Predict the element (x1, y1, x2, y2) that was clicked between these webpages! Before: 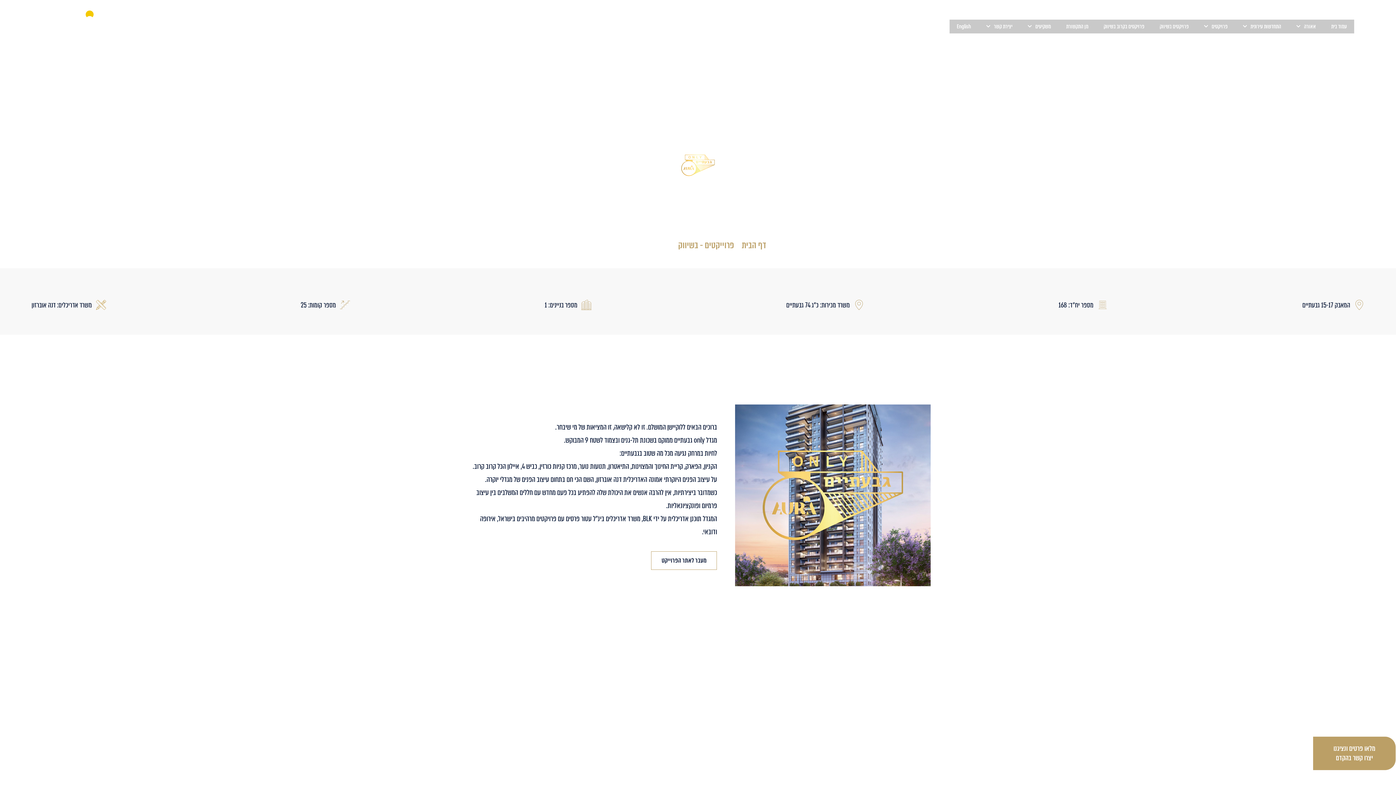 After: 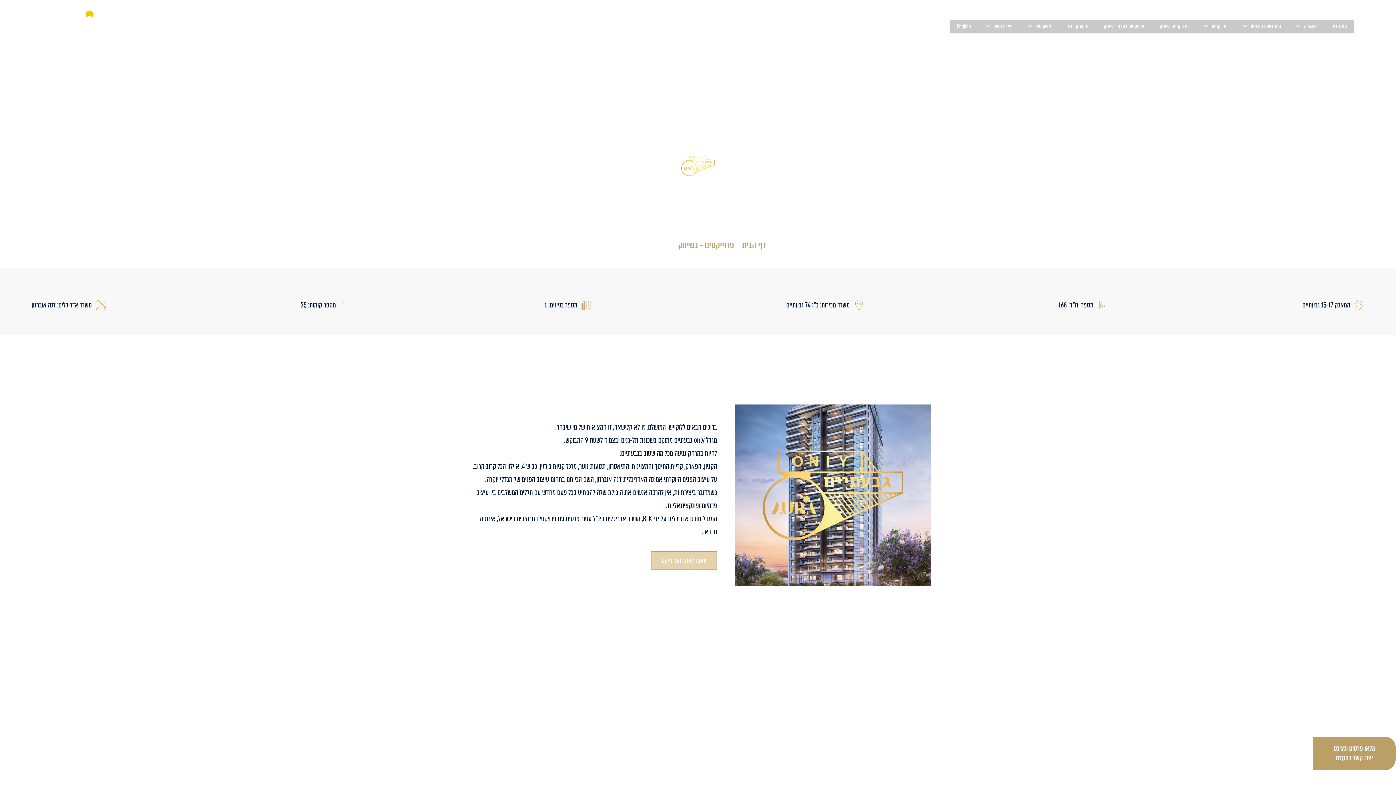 Action: label: מעבר לאתר הפרוייקט bbox: (651, 551, 717, 570)